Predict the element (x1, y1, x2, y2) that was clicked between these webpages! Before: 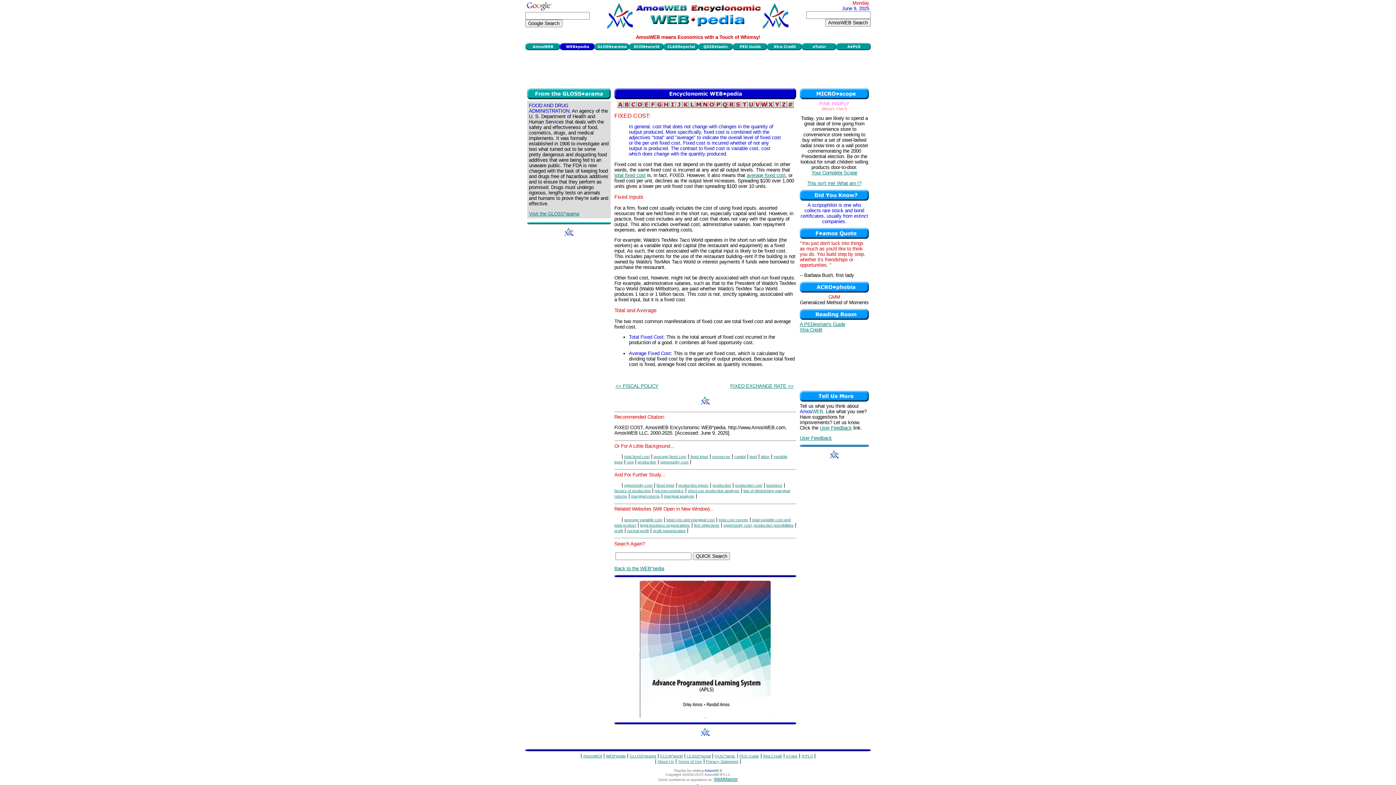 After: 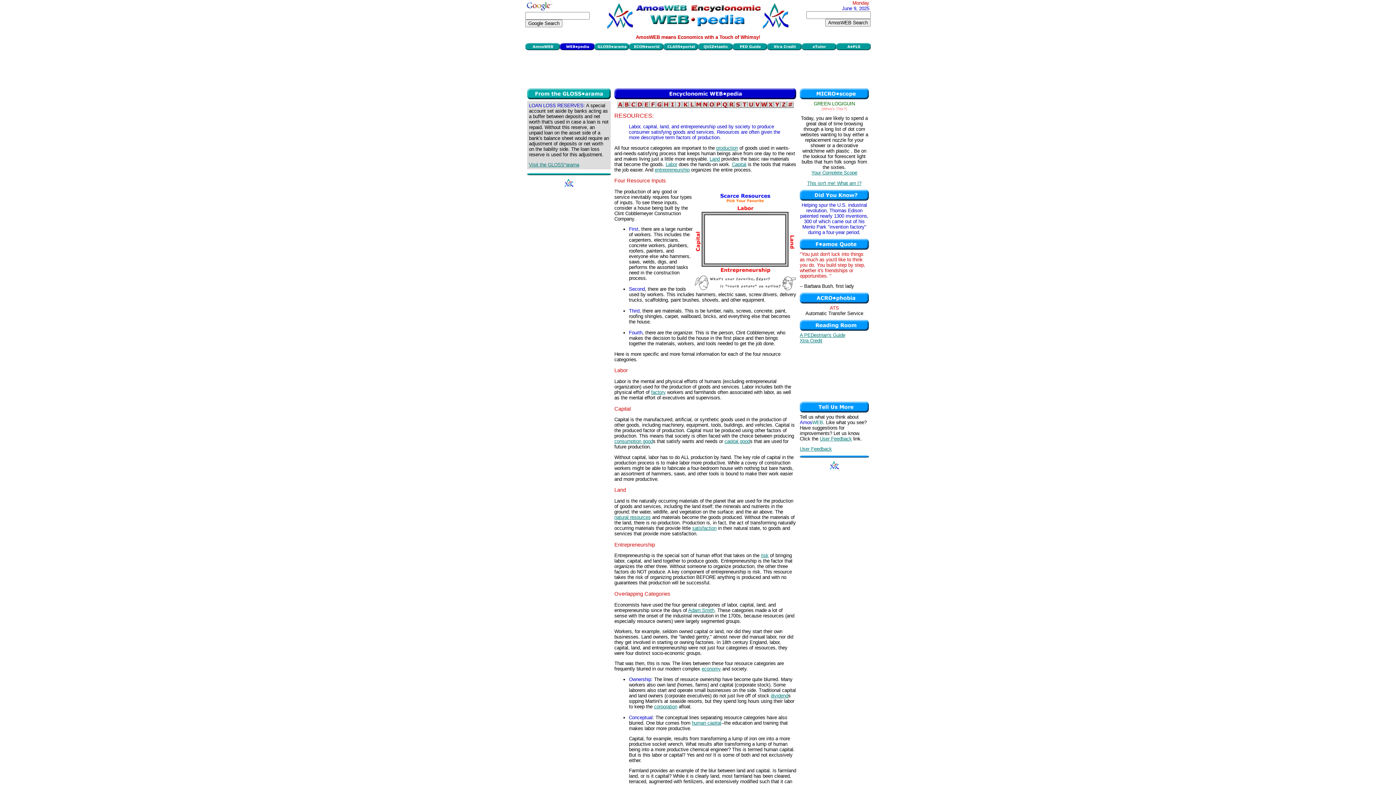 Action: label: resources bbox: (712, 454, 730, 458)